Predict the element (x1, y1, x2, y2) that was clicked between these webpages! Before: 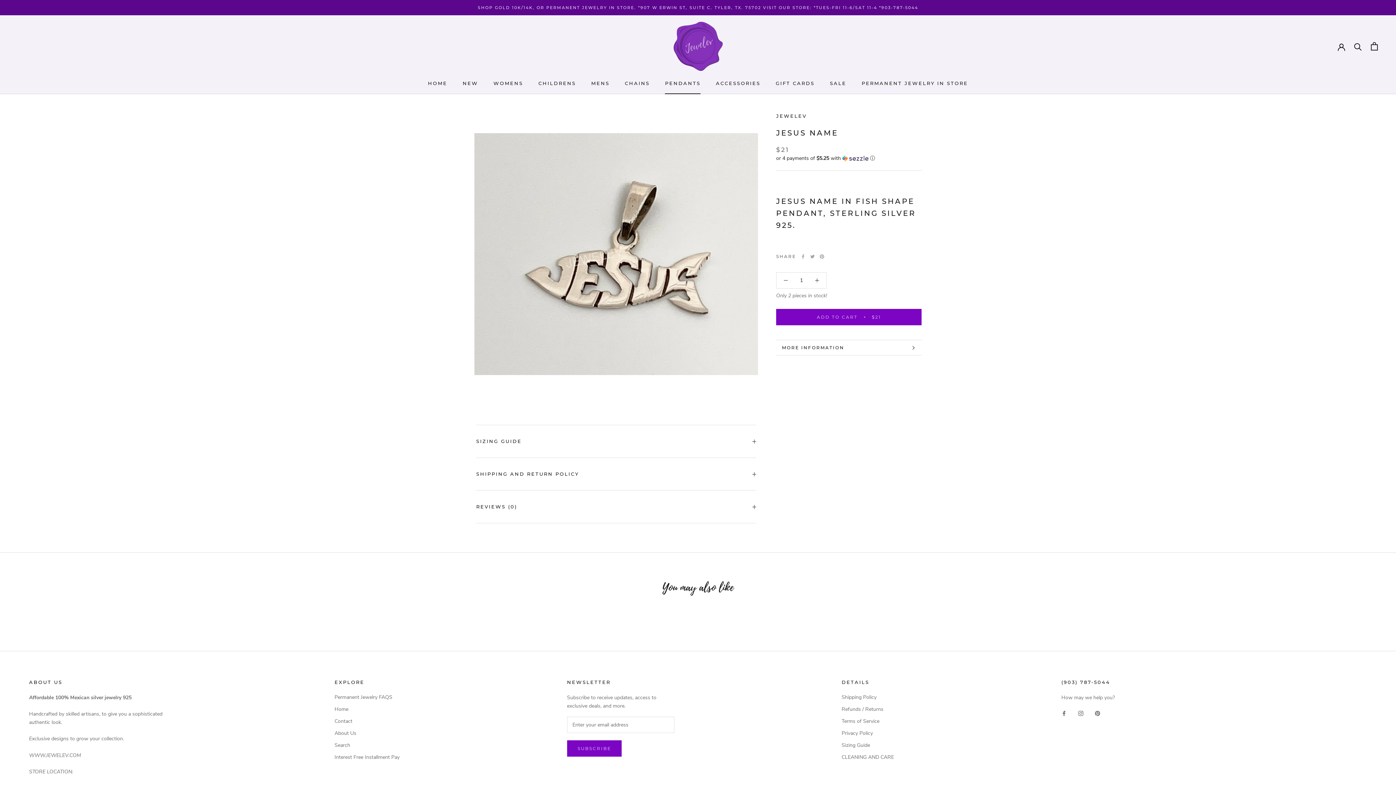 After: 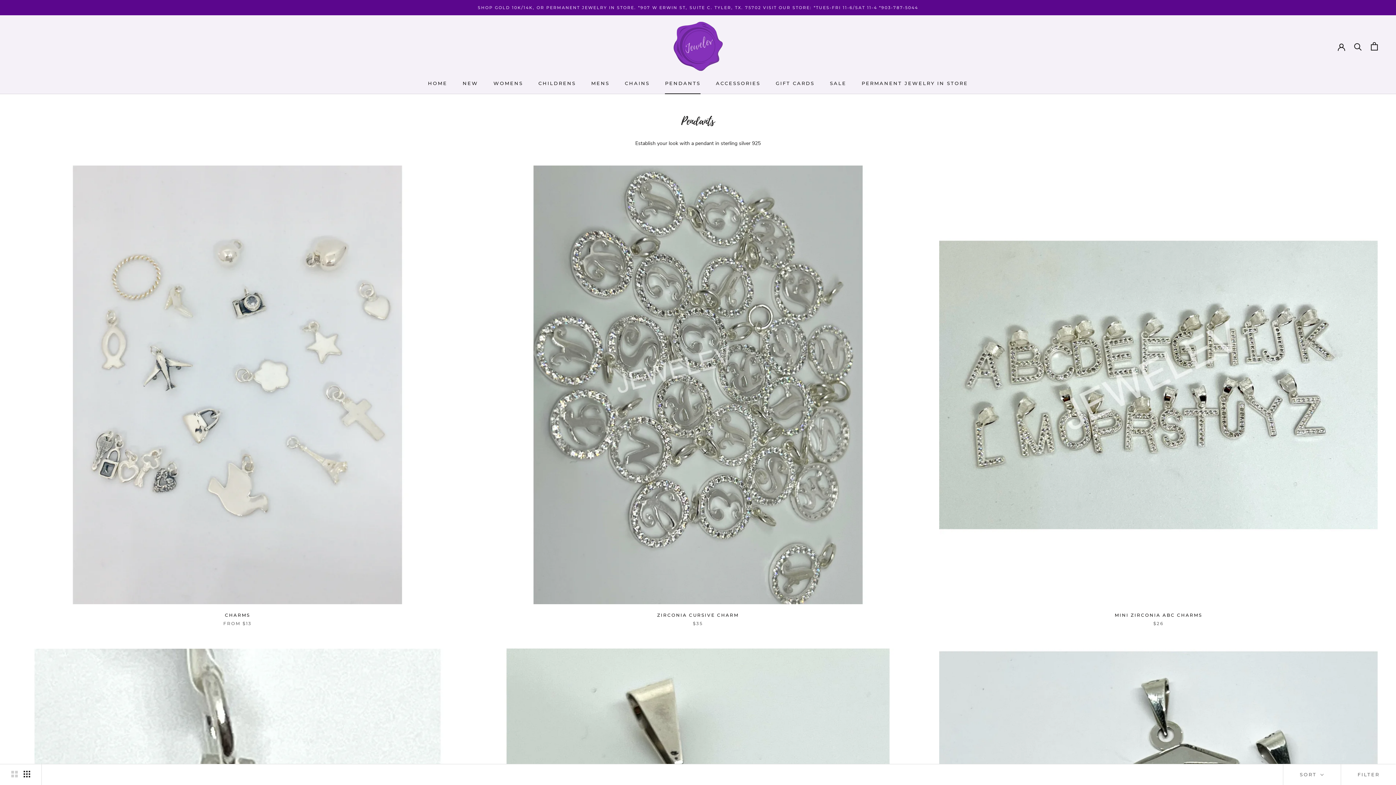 Action: bbox: (665, 80, 700, 86) label: PENDANTS
PENDANTS